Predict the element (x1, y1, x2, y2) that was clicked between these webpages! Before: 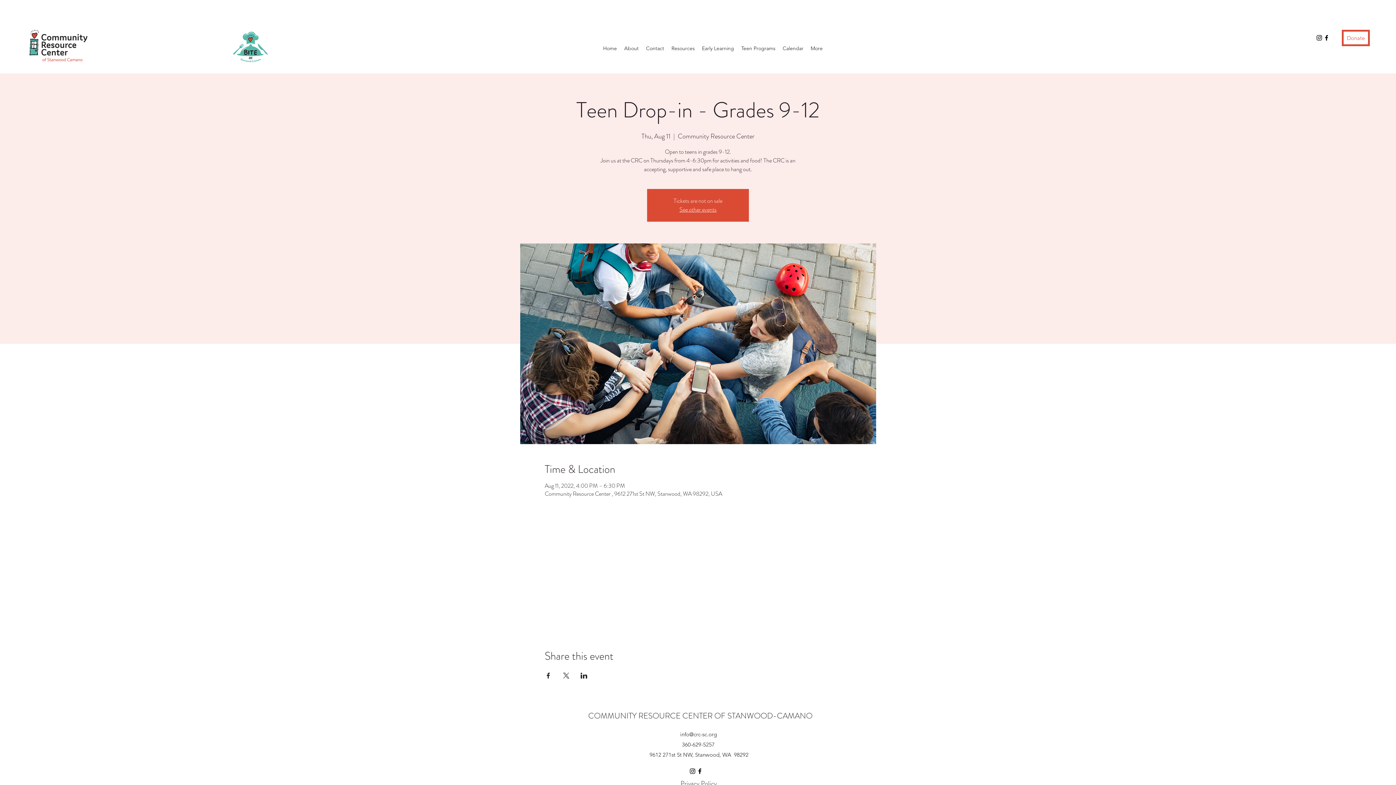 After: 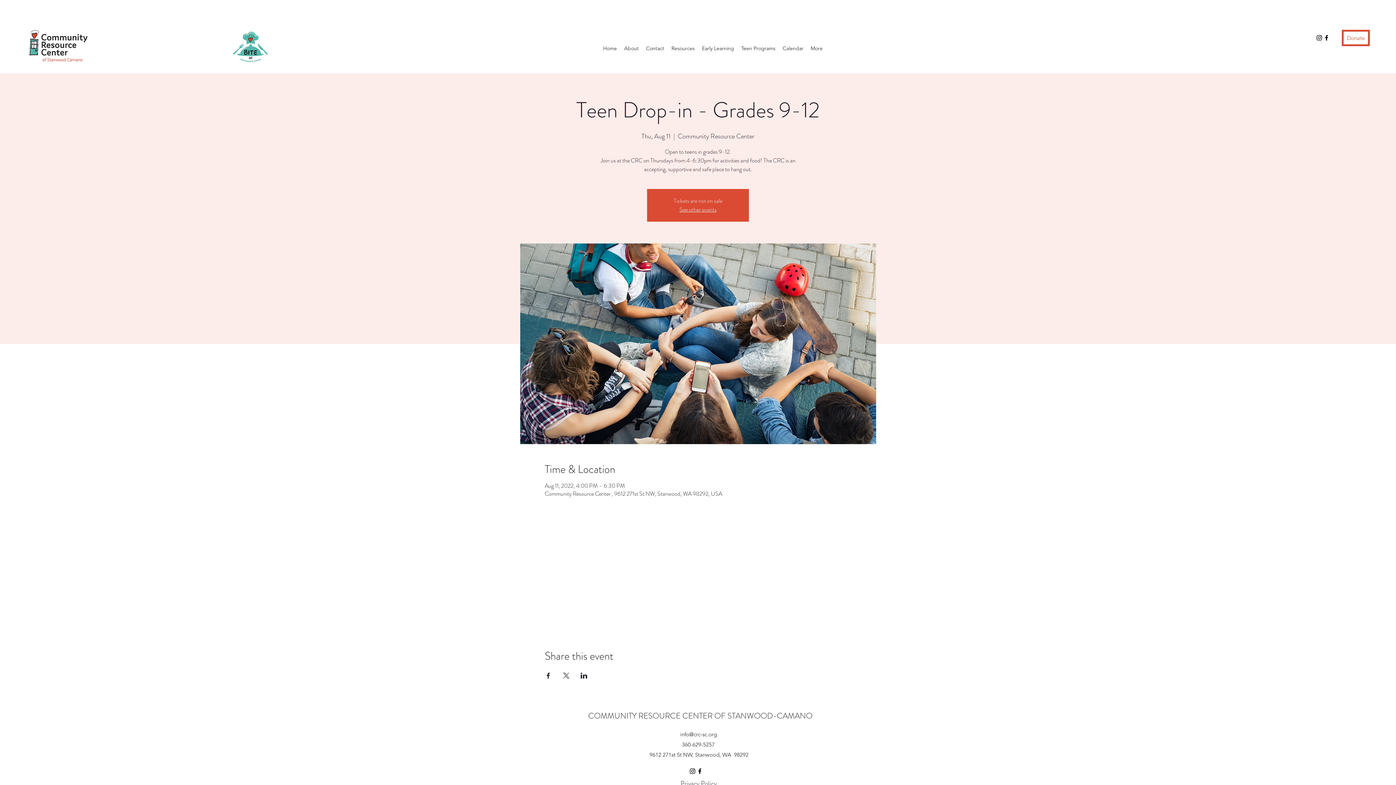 Action: label: Share event on Facebook bbox: (544, 673, 551, 678)